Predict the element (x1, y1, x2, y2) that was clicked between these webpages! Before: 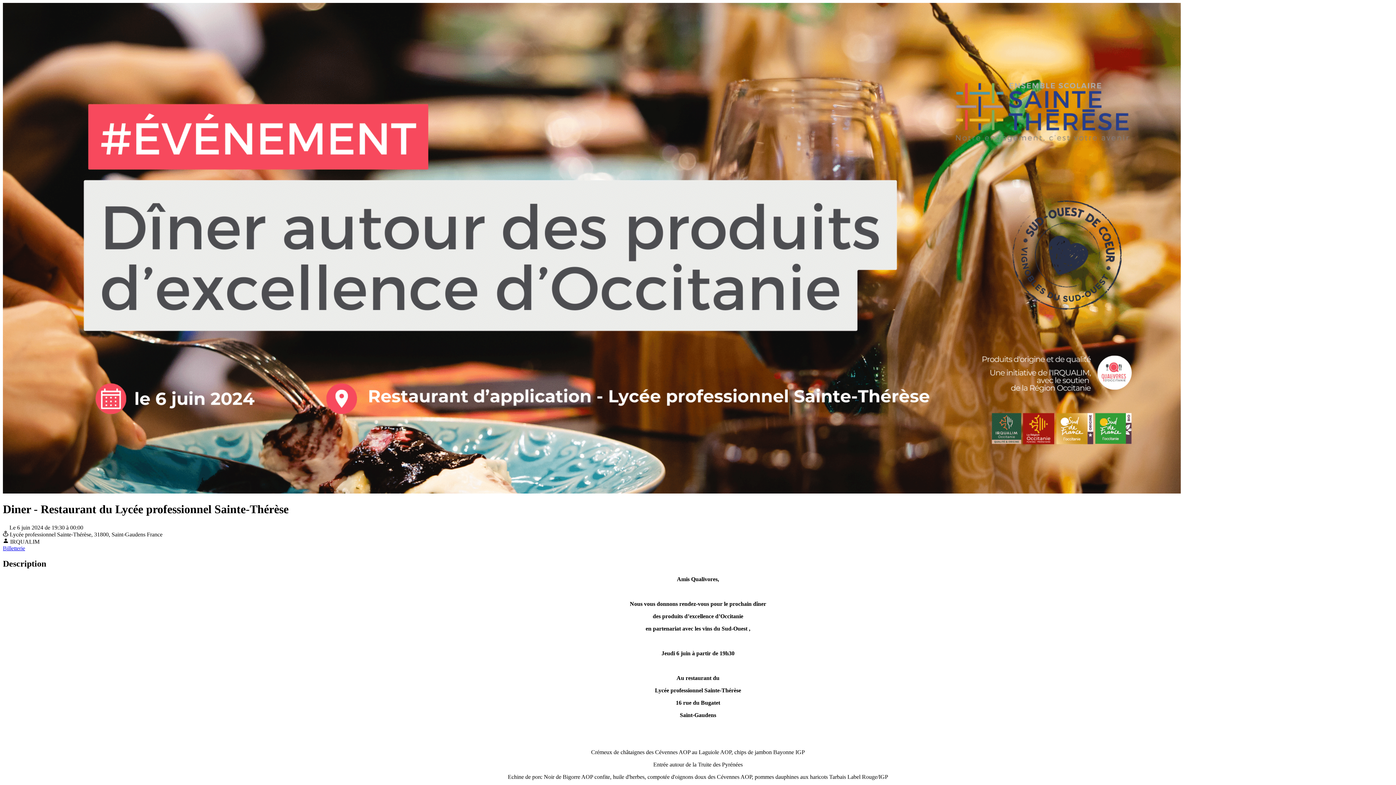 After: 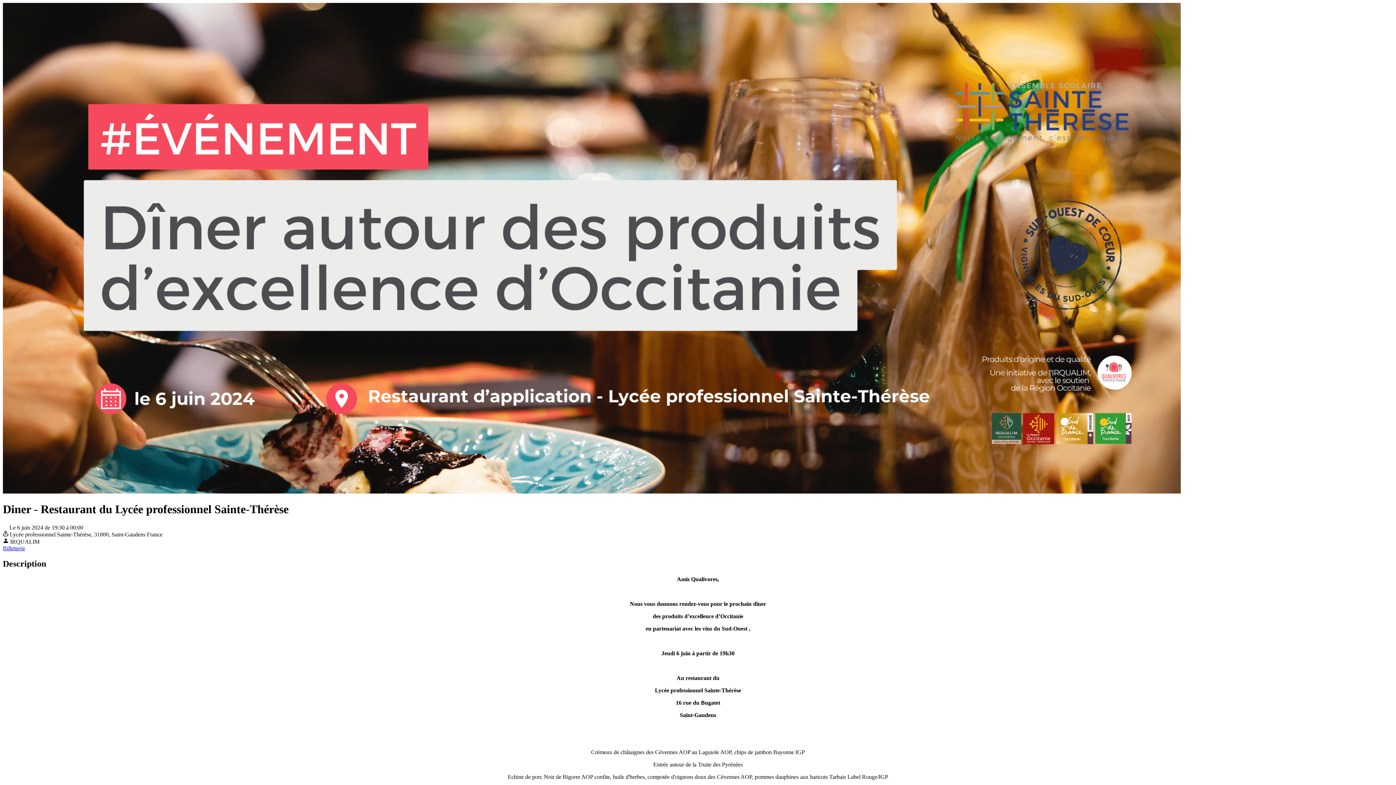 Action: bbox: (2, 545, 25, 551) label: Billetterie